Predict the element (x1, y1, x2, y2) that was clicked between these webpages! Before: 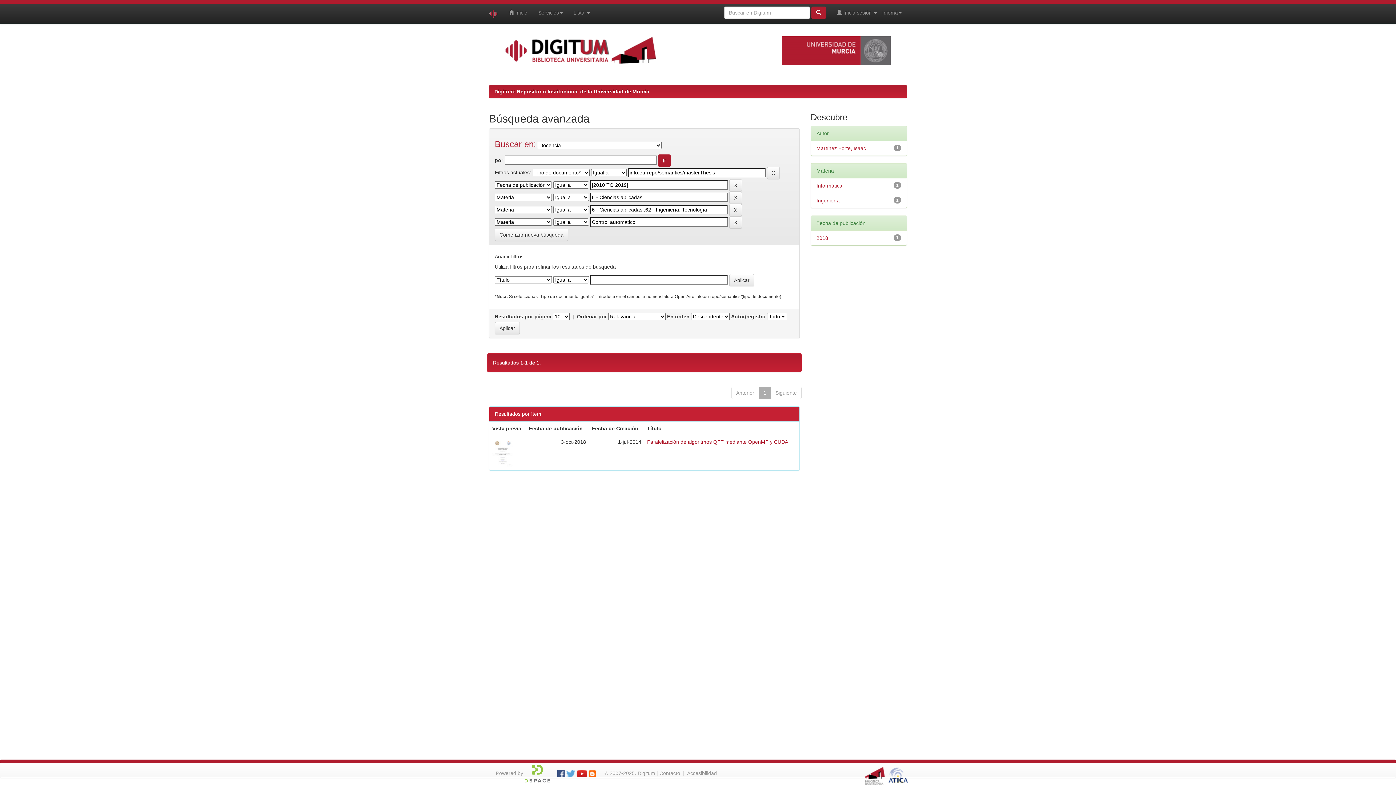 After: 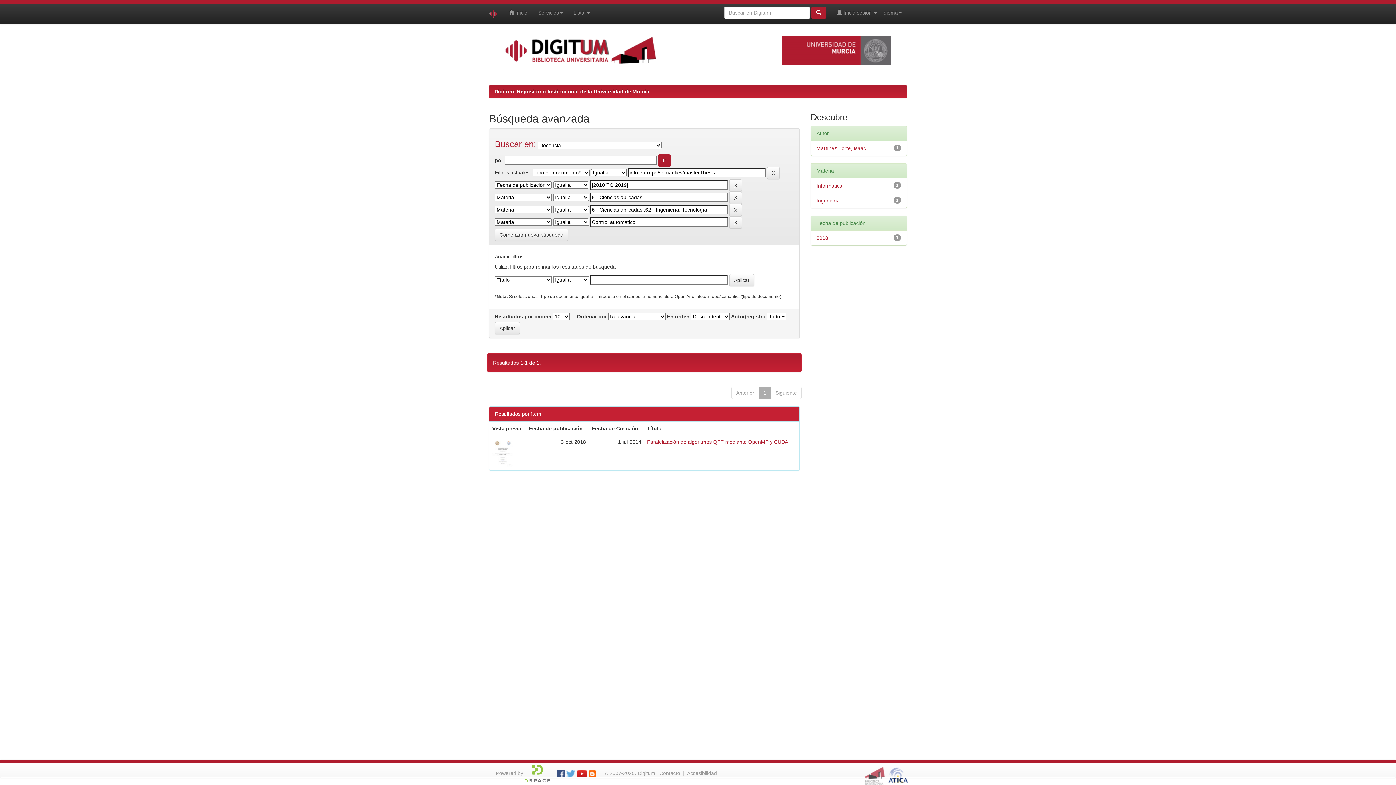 Action: bbox: (864, 772, 885, 778)